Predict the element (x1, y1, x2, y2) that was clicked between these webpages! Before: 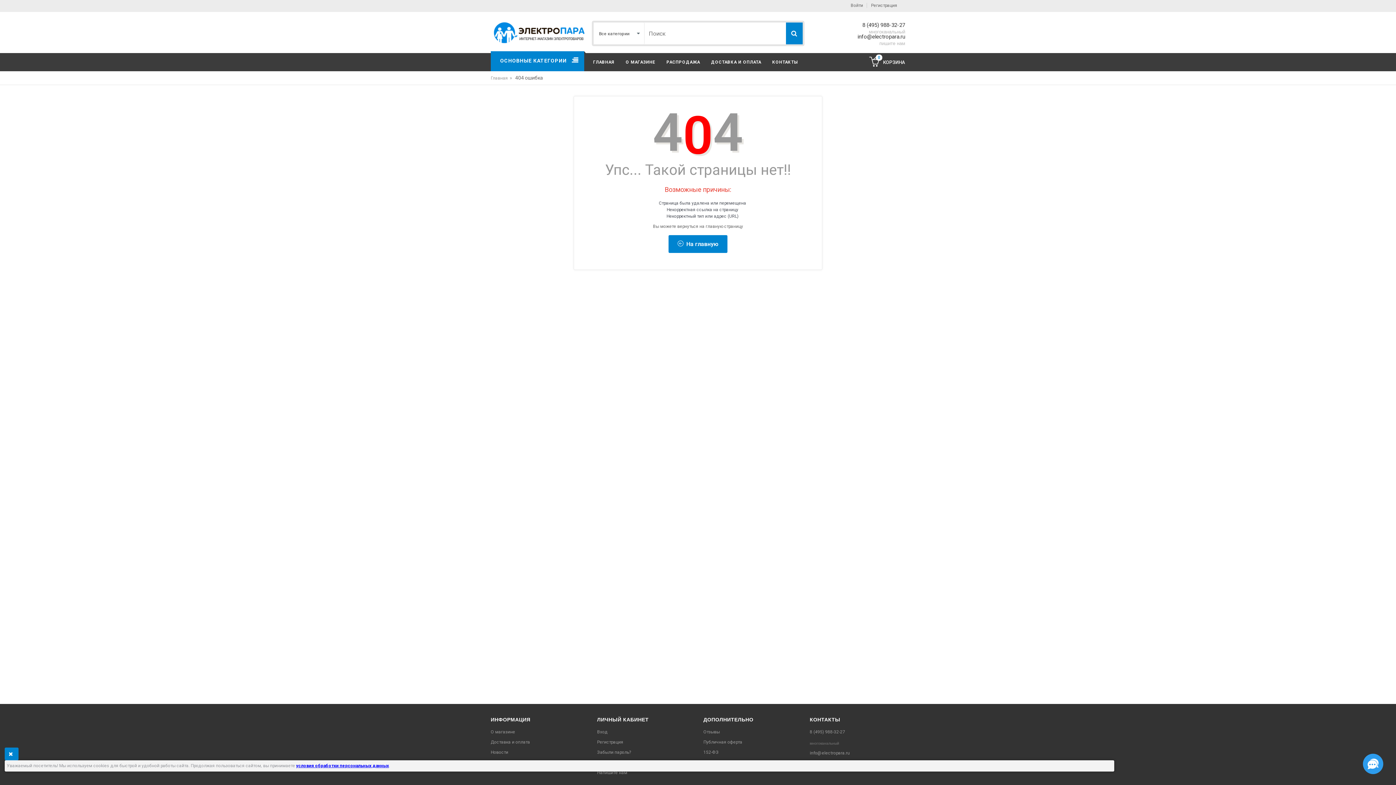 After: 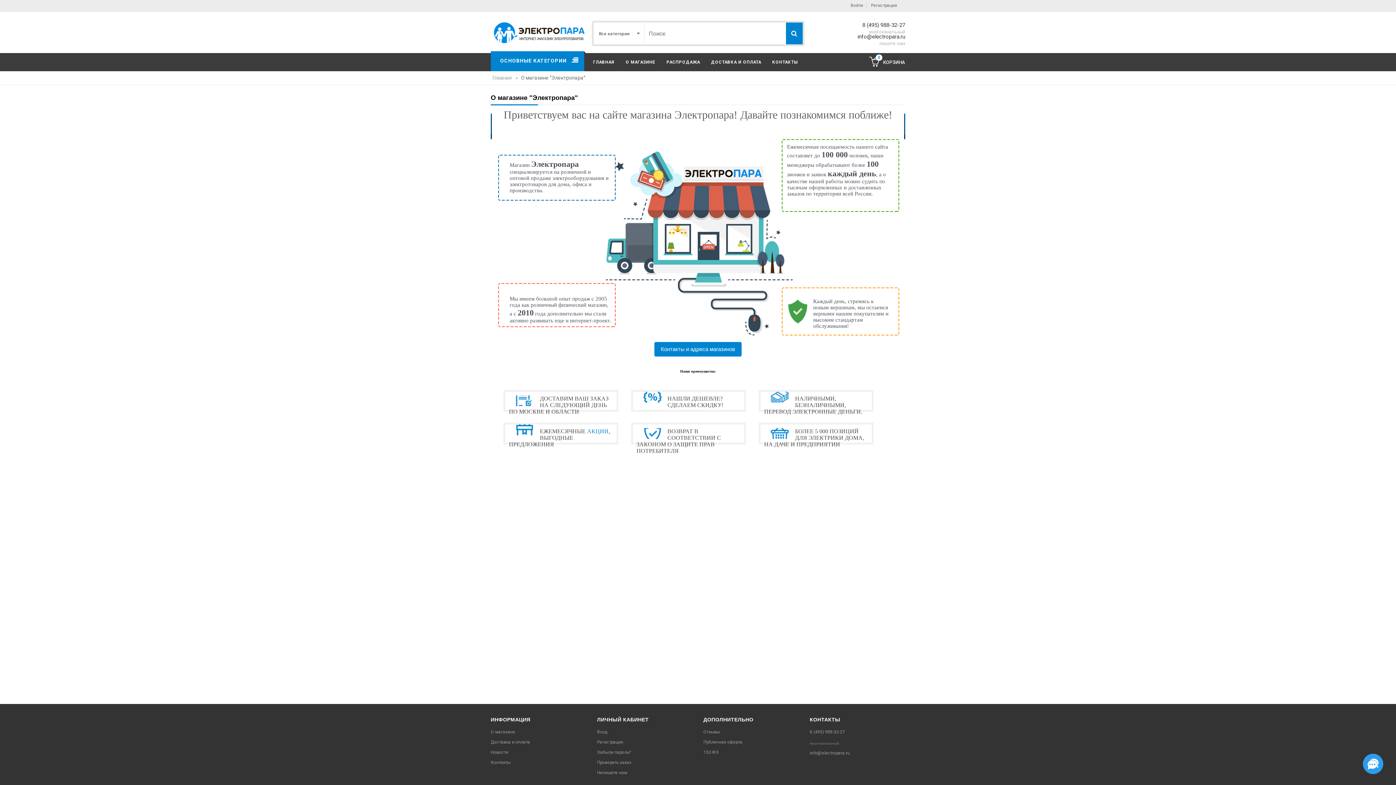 Action: label: О МАГАЗИНЕ bbox: (625, 54, 655, 70)